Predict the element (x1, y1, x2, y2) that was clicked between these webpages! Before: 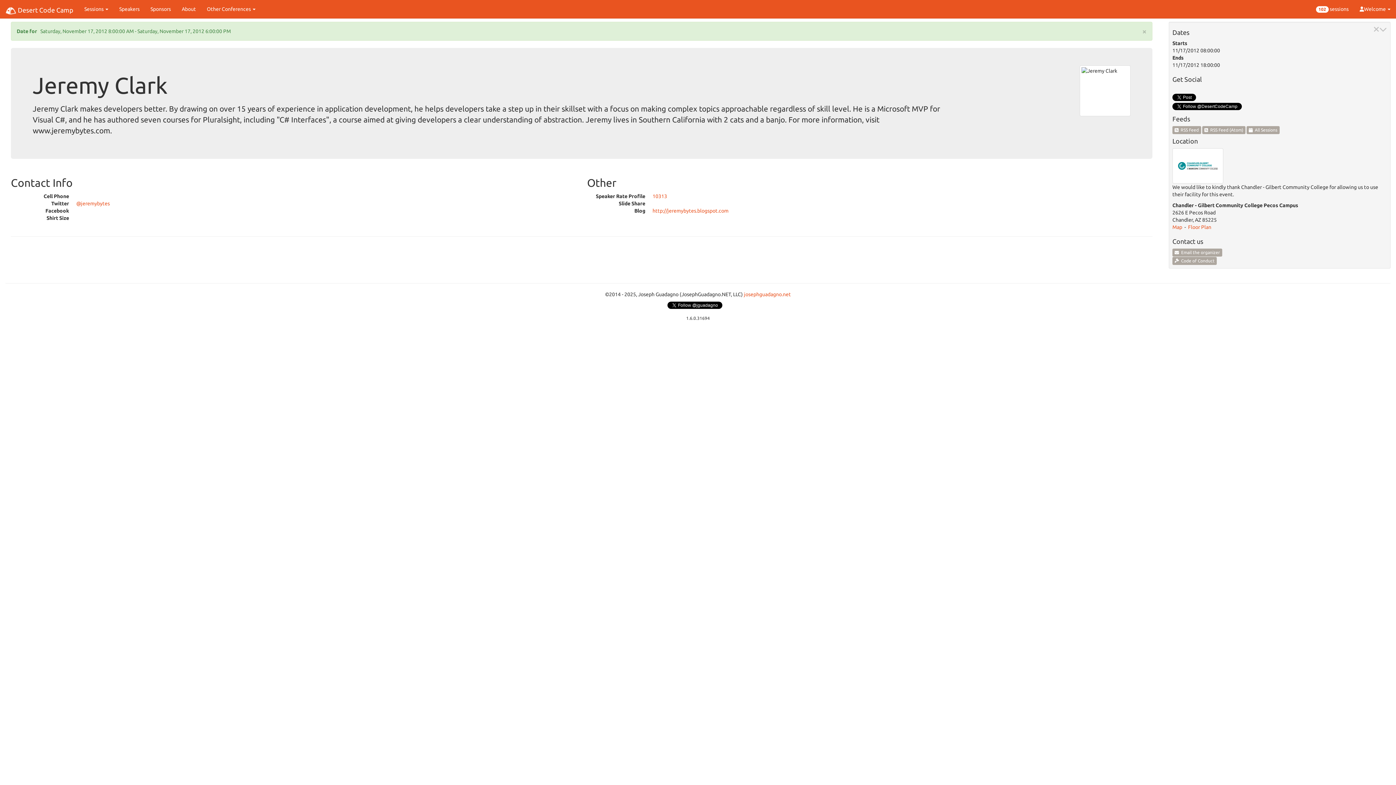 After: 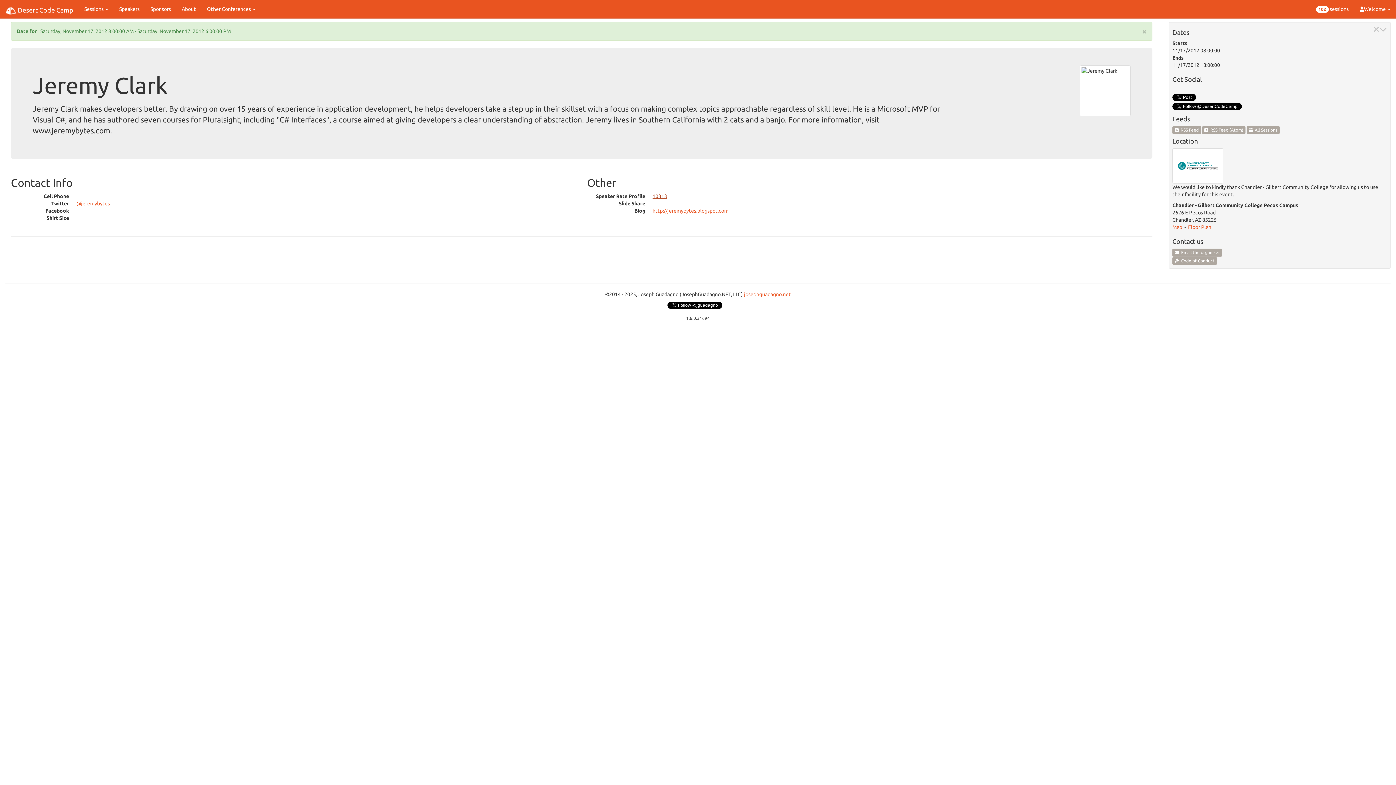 Action: label: 10313 bbox: (652, 193, 667, 199)